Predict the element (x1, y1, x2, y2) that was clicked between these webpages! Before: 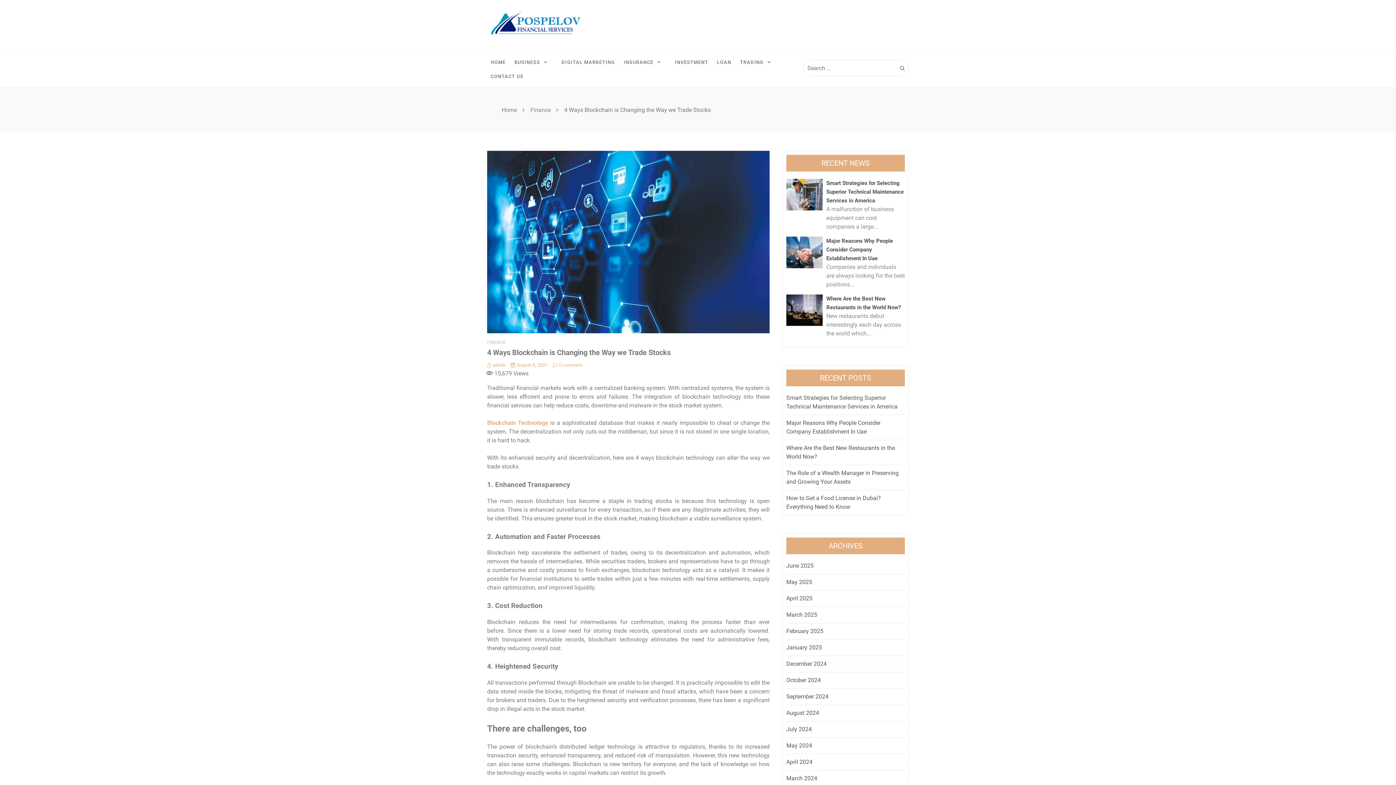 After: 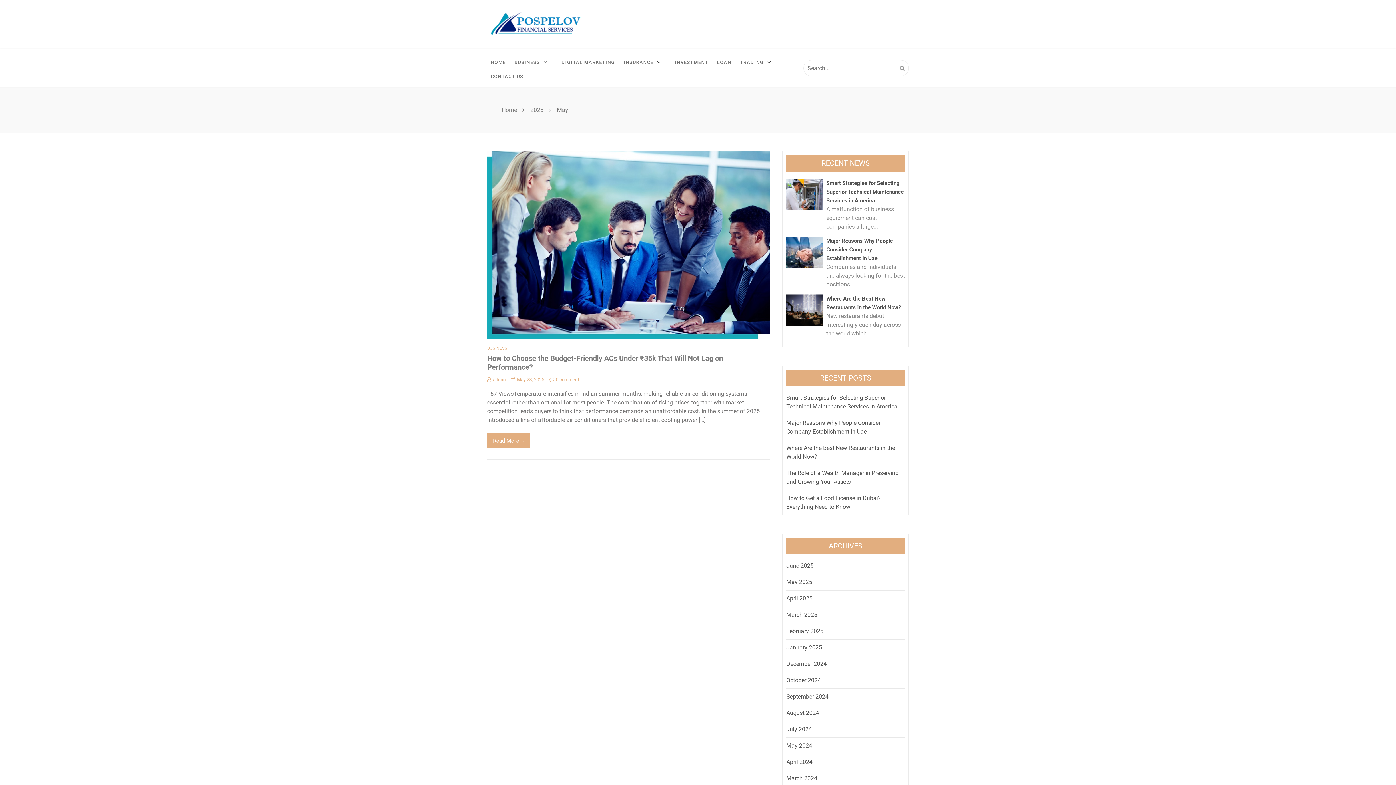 Action: label: May 2025 bbox: (786, 578, 812, 585)